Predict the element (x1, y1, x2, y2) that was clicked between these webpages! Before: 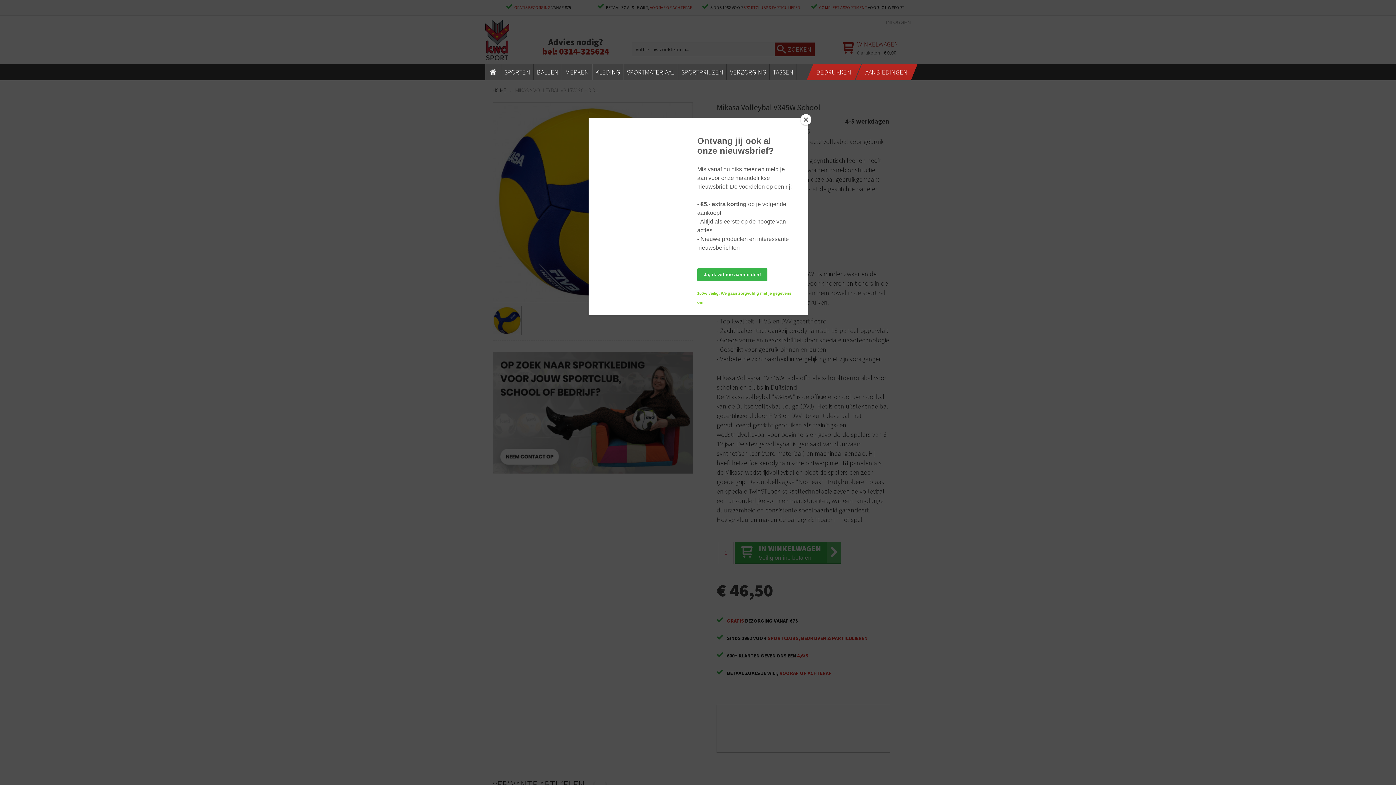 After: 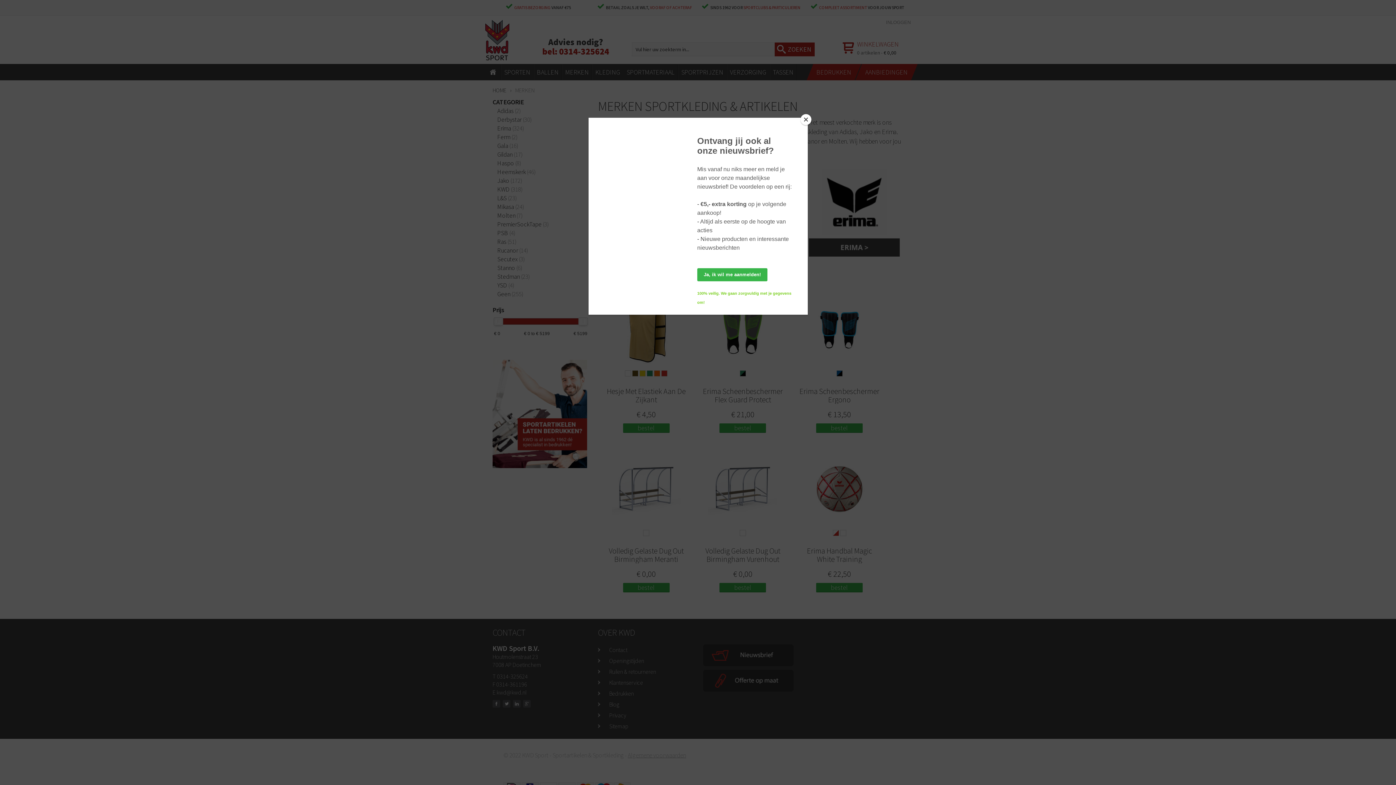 Action: bbox: (562, 63, 592, 80) label: MERKEN